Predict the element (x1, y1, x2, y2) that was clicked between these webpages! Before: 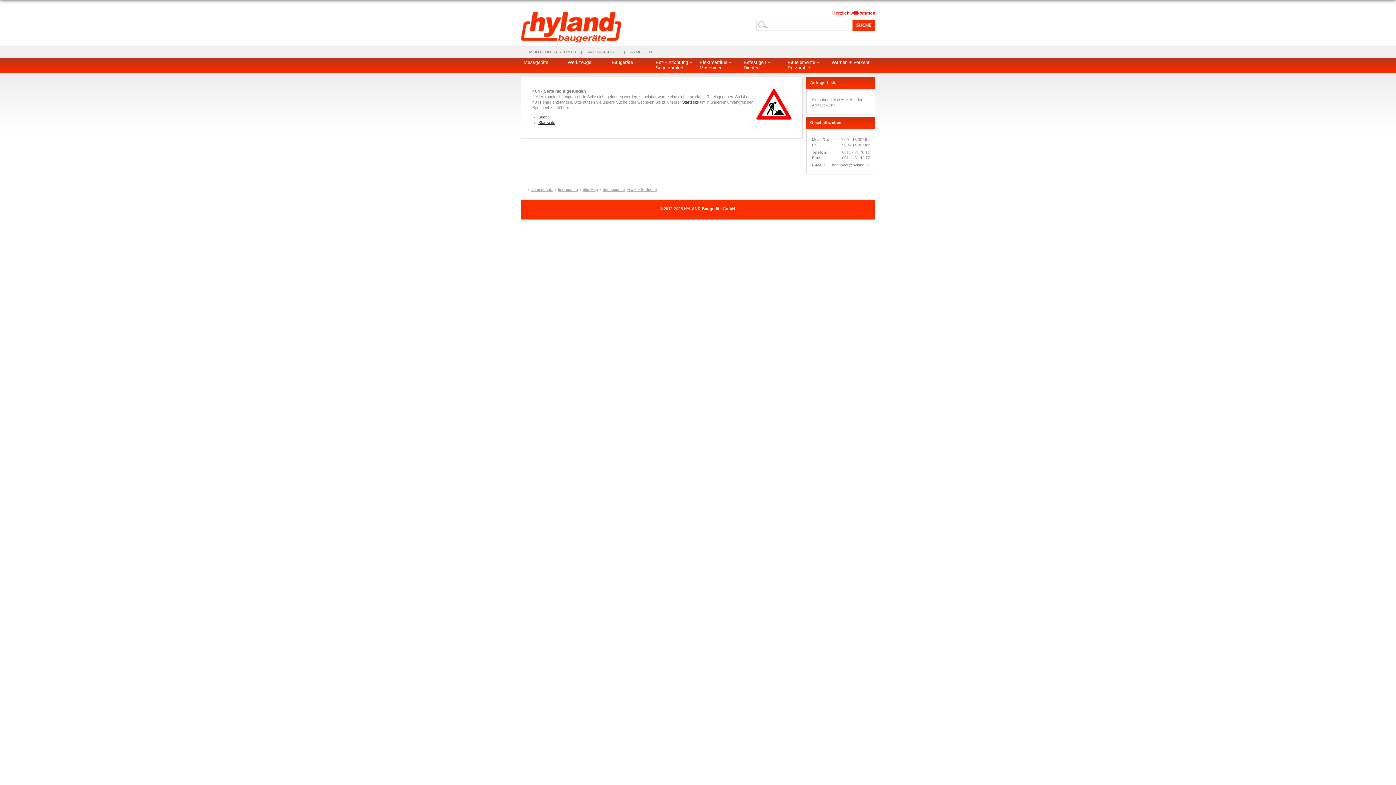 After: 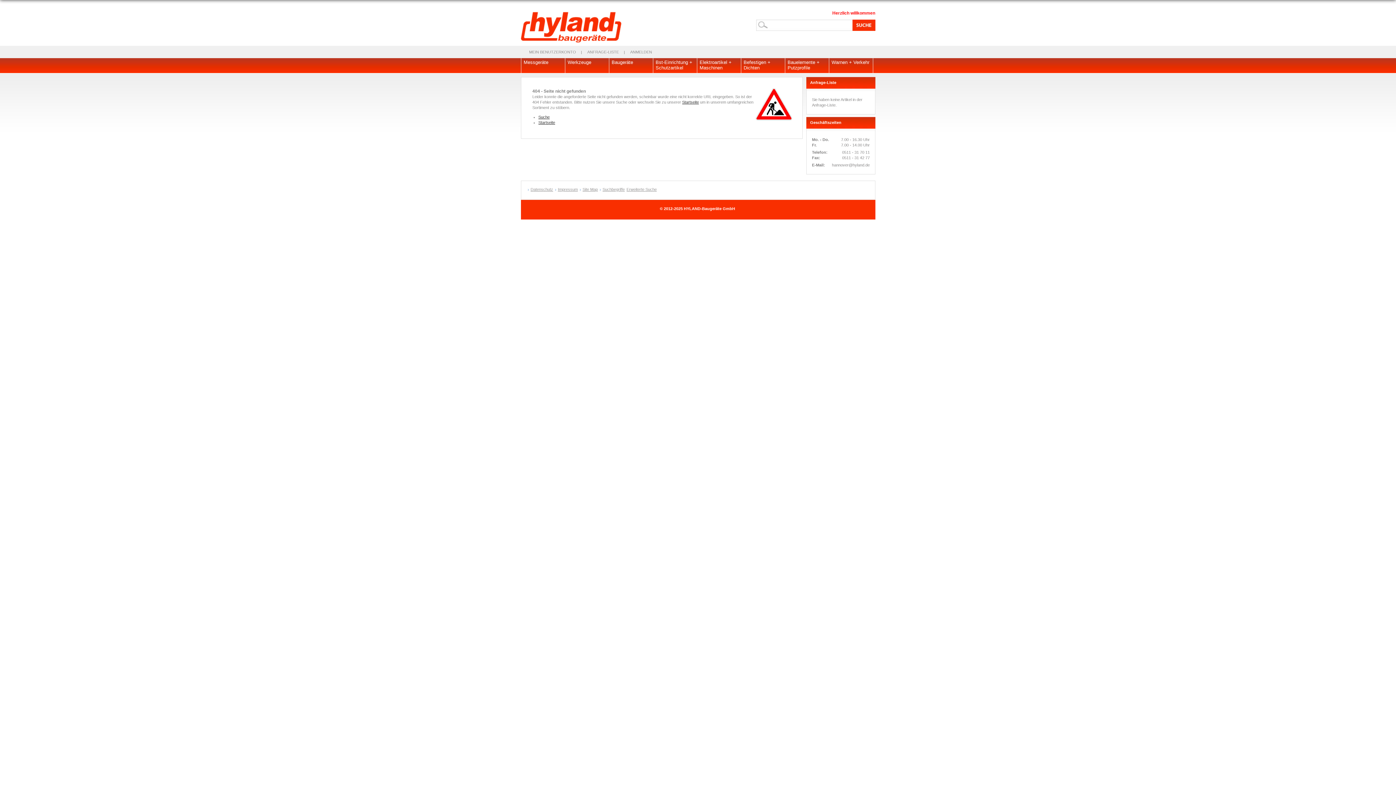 Action: bbox: (851, 20, 873, 29)